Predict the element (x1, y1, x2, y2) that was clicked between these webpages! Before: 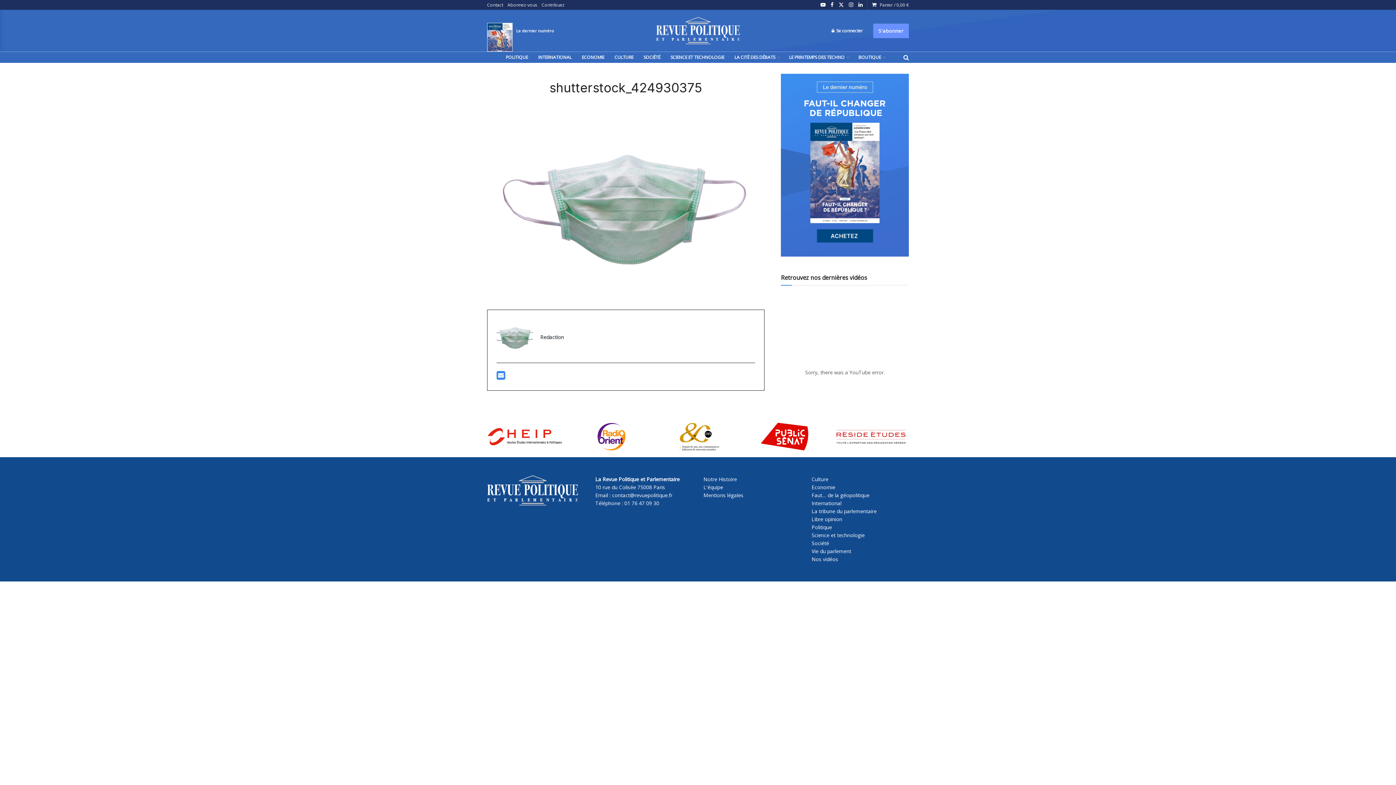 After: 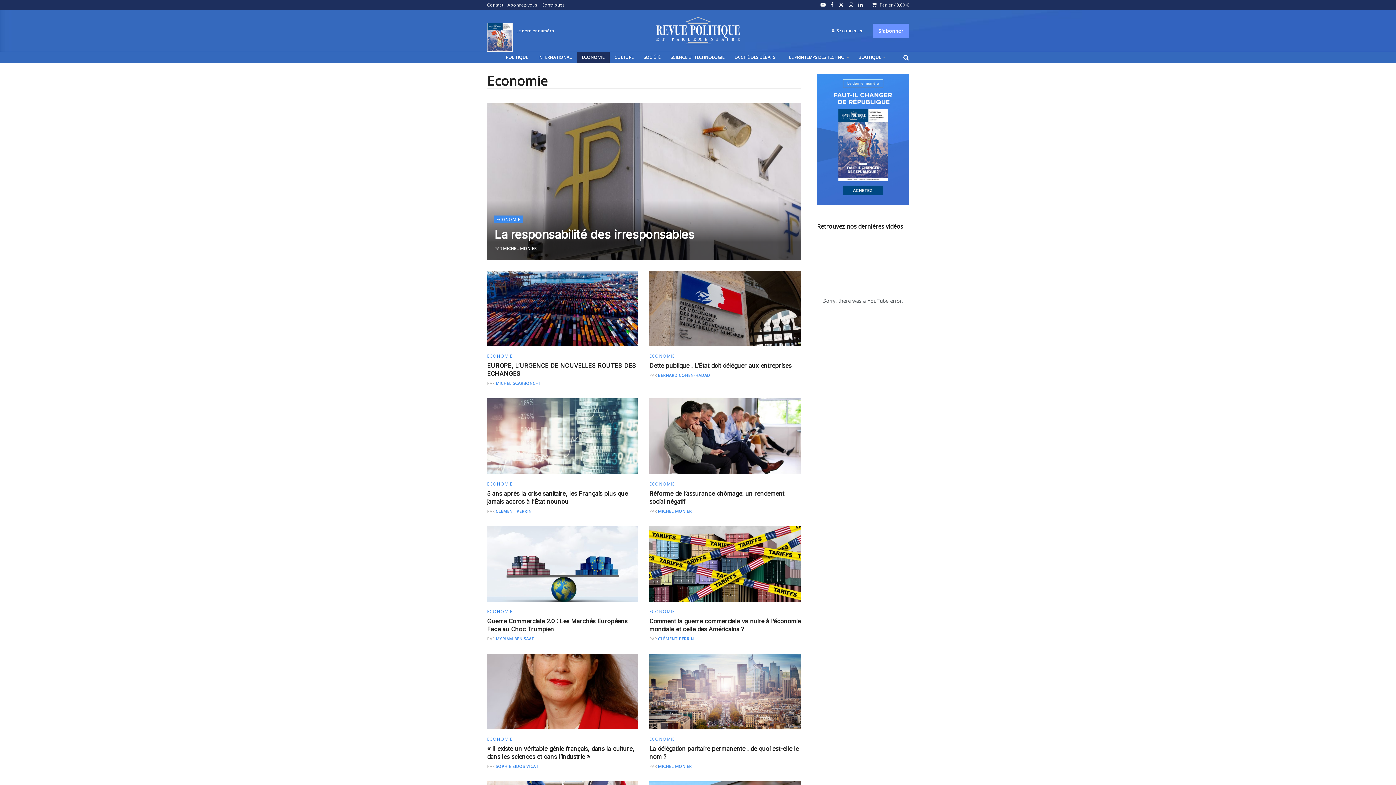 Action: bbox: (576, 52, 609, 62) label: ECONOMIE